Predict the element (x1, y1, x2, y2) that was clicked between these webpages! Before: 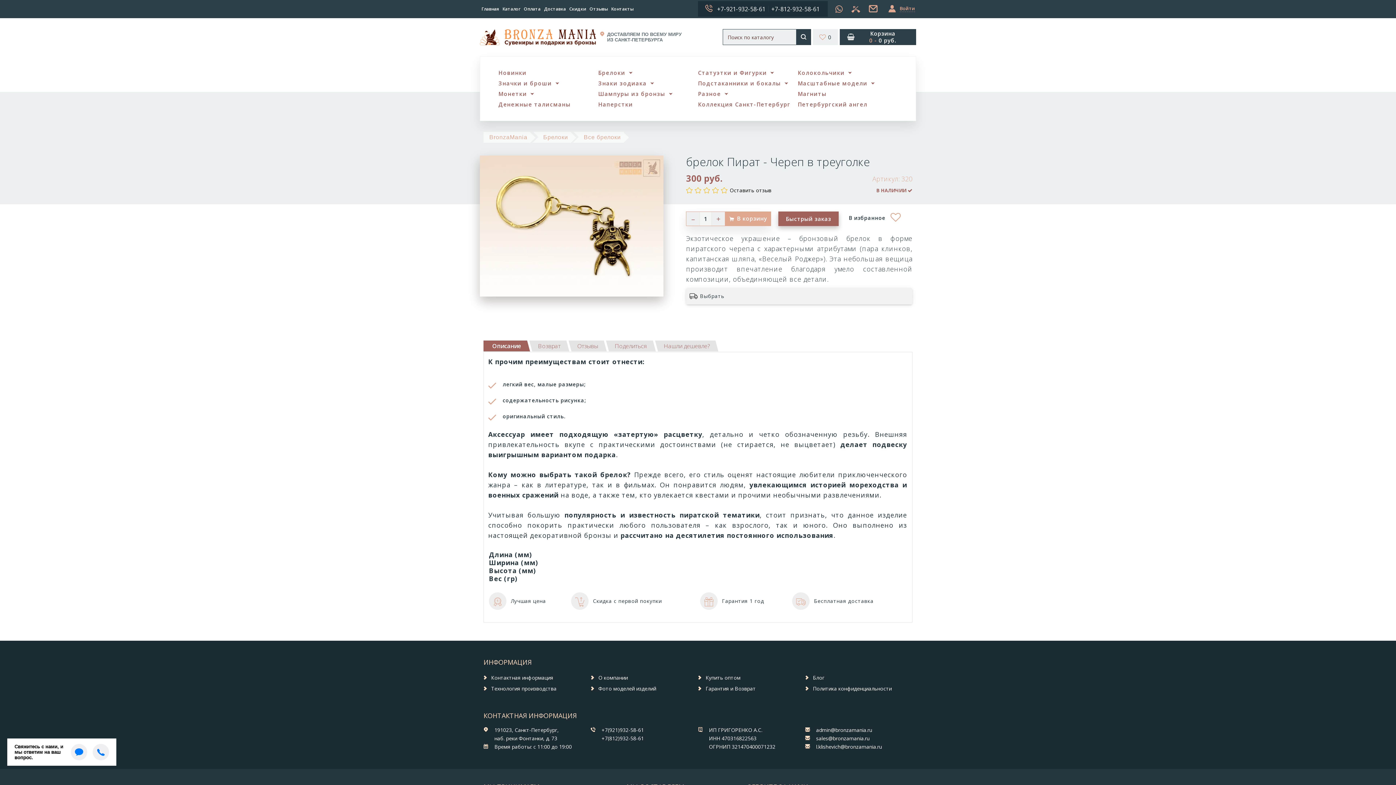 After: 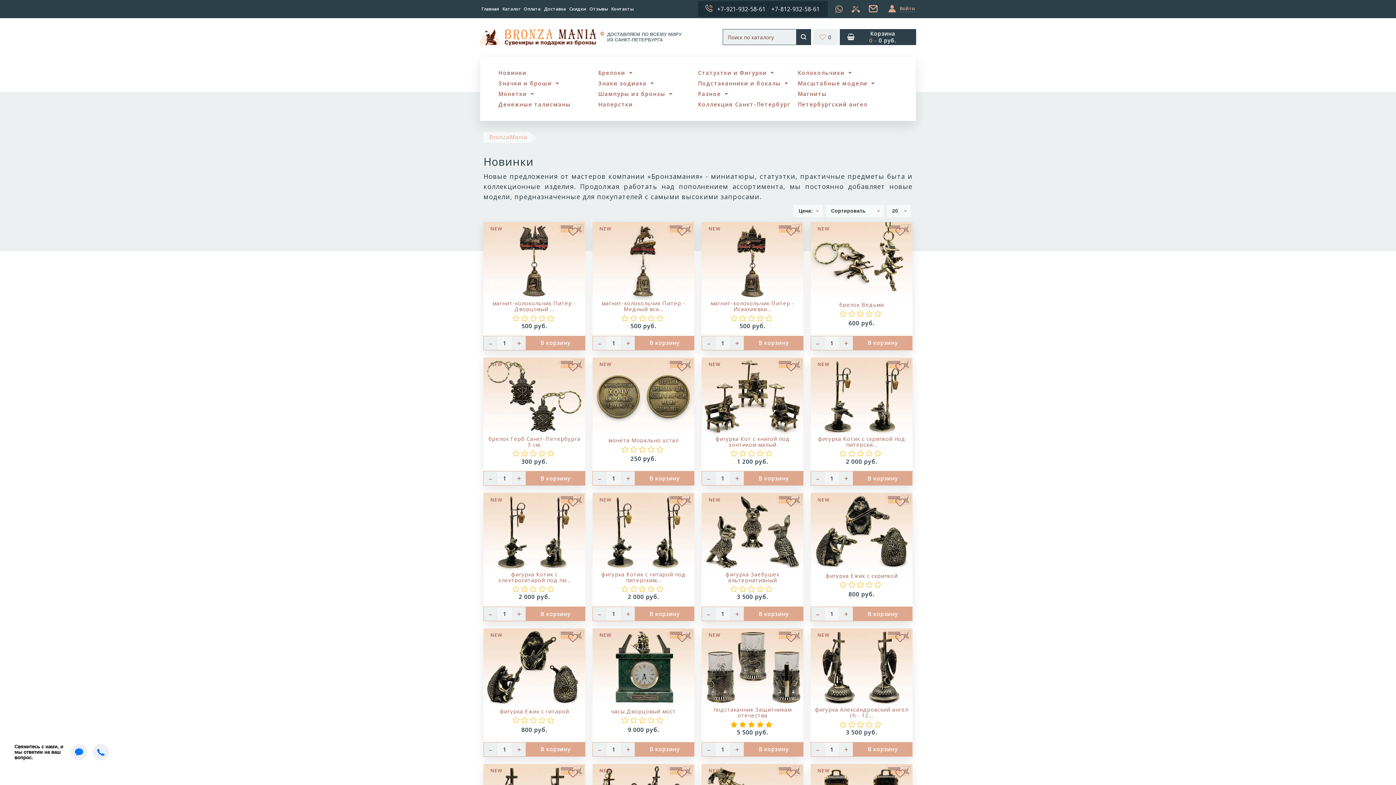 Action: bbox: (498, 67, 526, 78) label: Новинки